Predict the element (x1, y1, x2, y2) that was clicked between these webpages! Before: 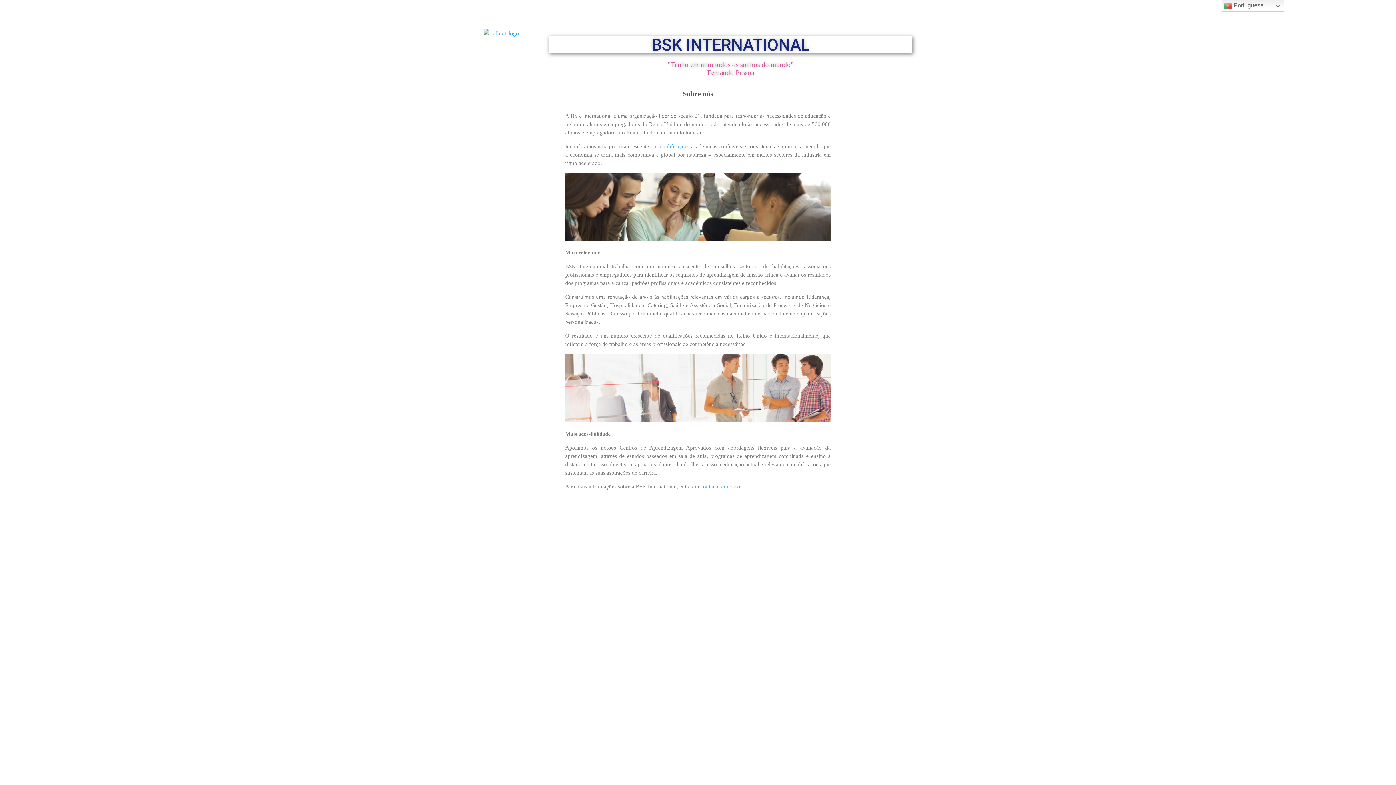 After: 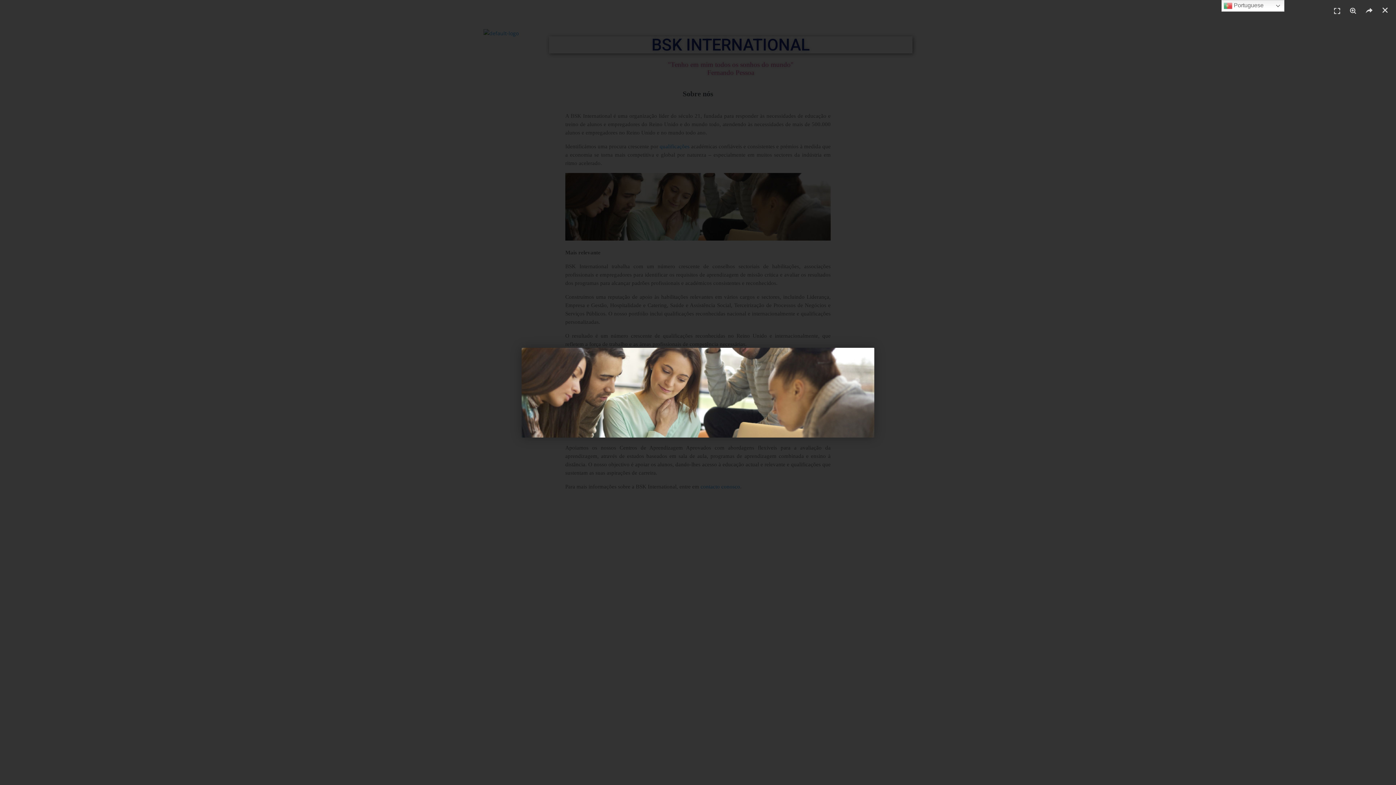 Action: bbox: (565, 235, 830, 241)